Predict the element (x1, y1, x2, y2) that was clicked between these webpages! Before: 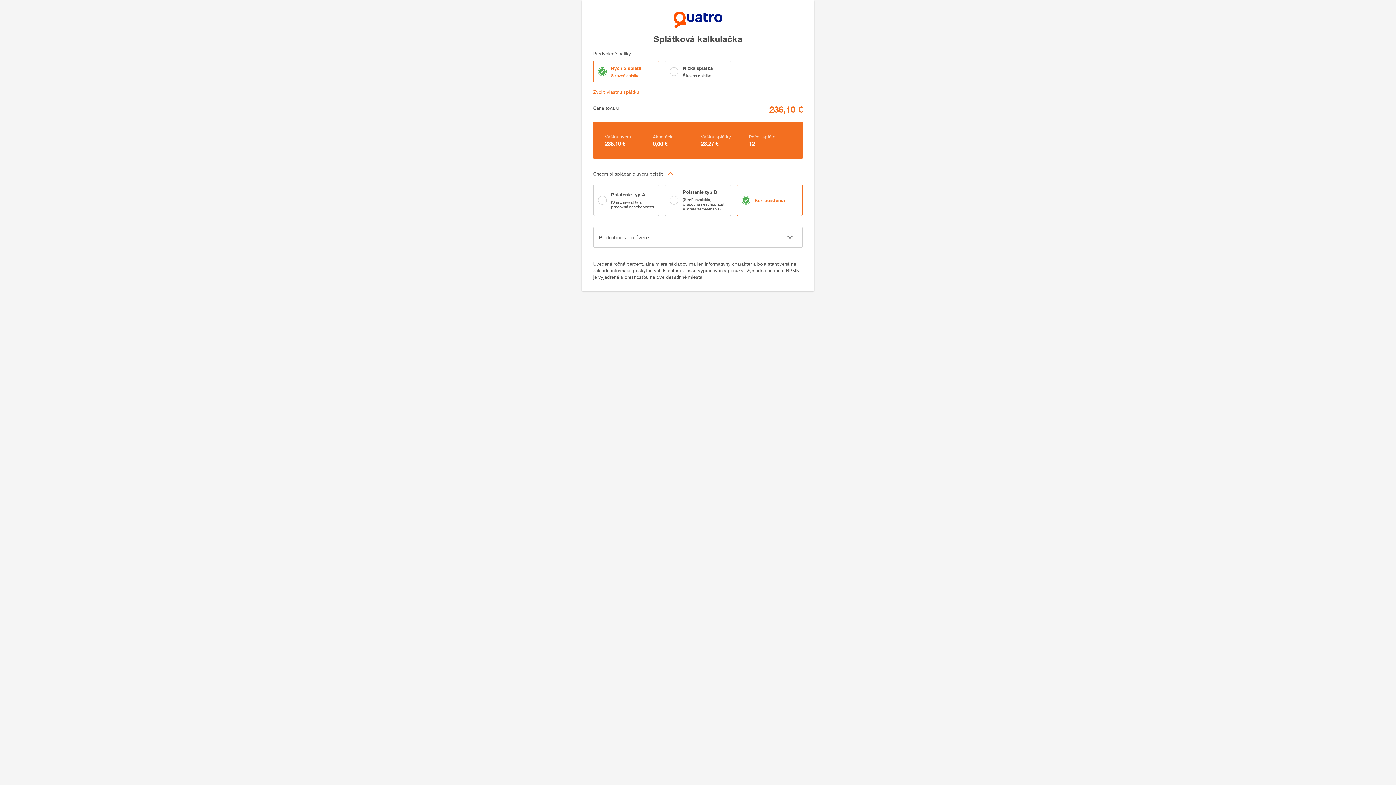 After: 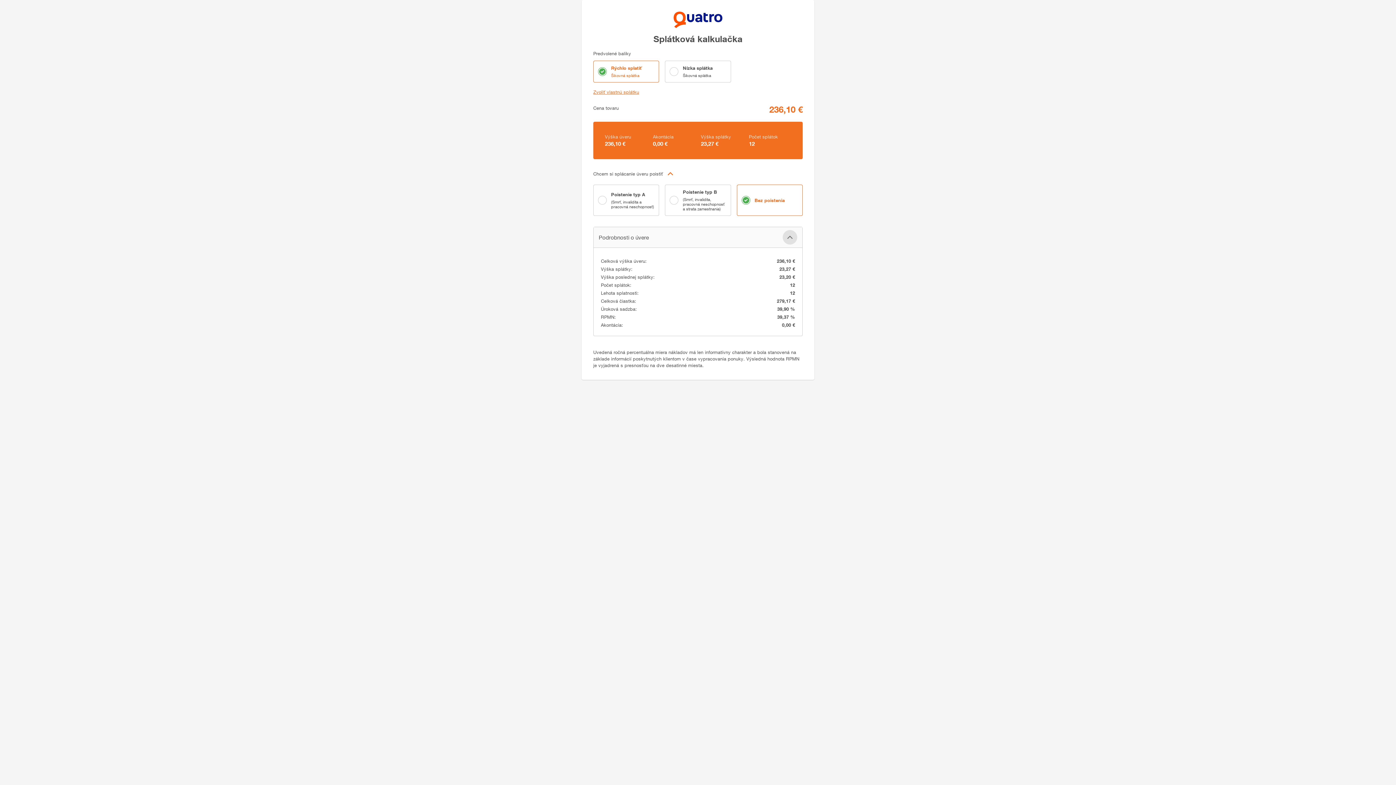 Action: bbox: (782, 230, 797, 244)